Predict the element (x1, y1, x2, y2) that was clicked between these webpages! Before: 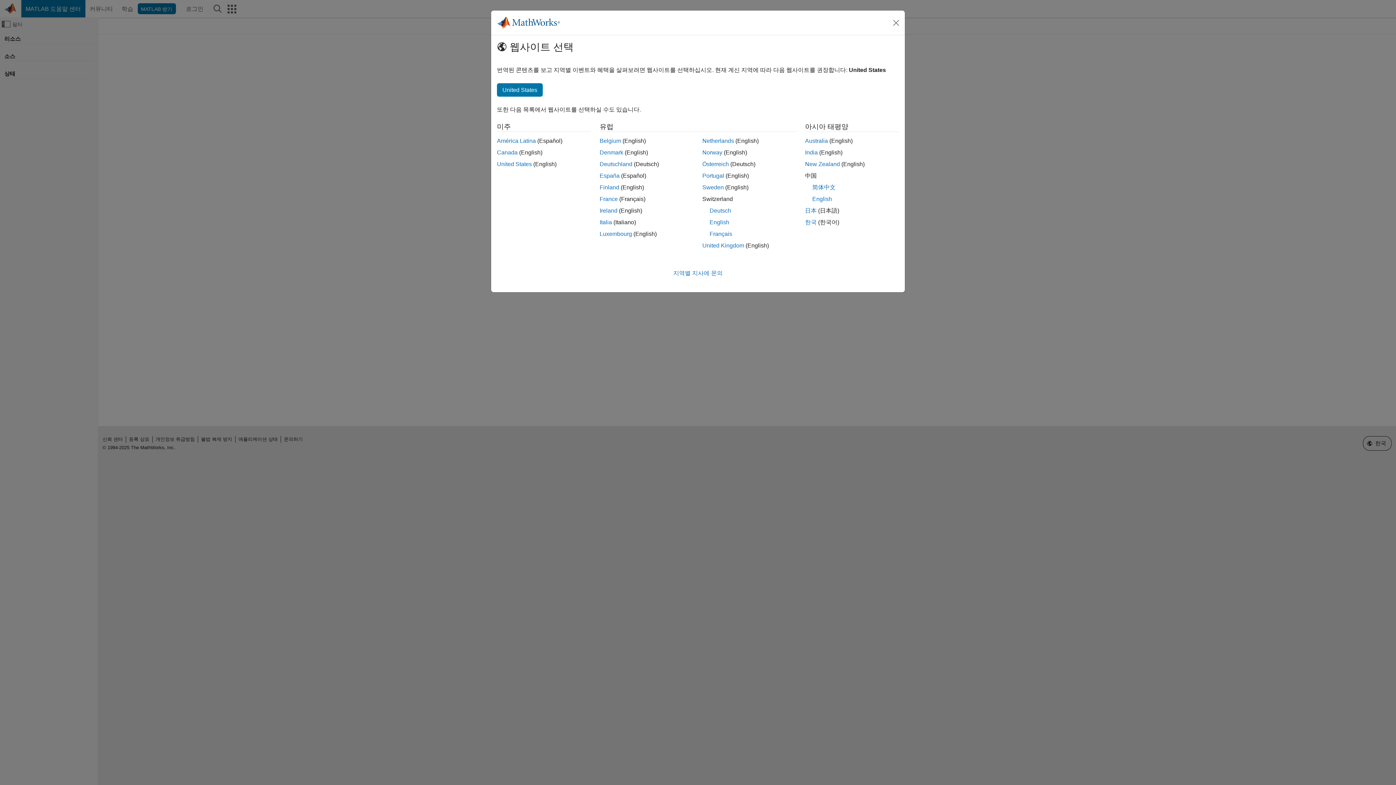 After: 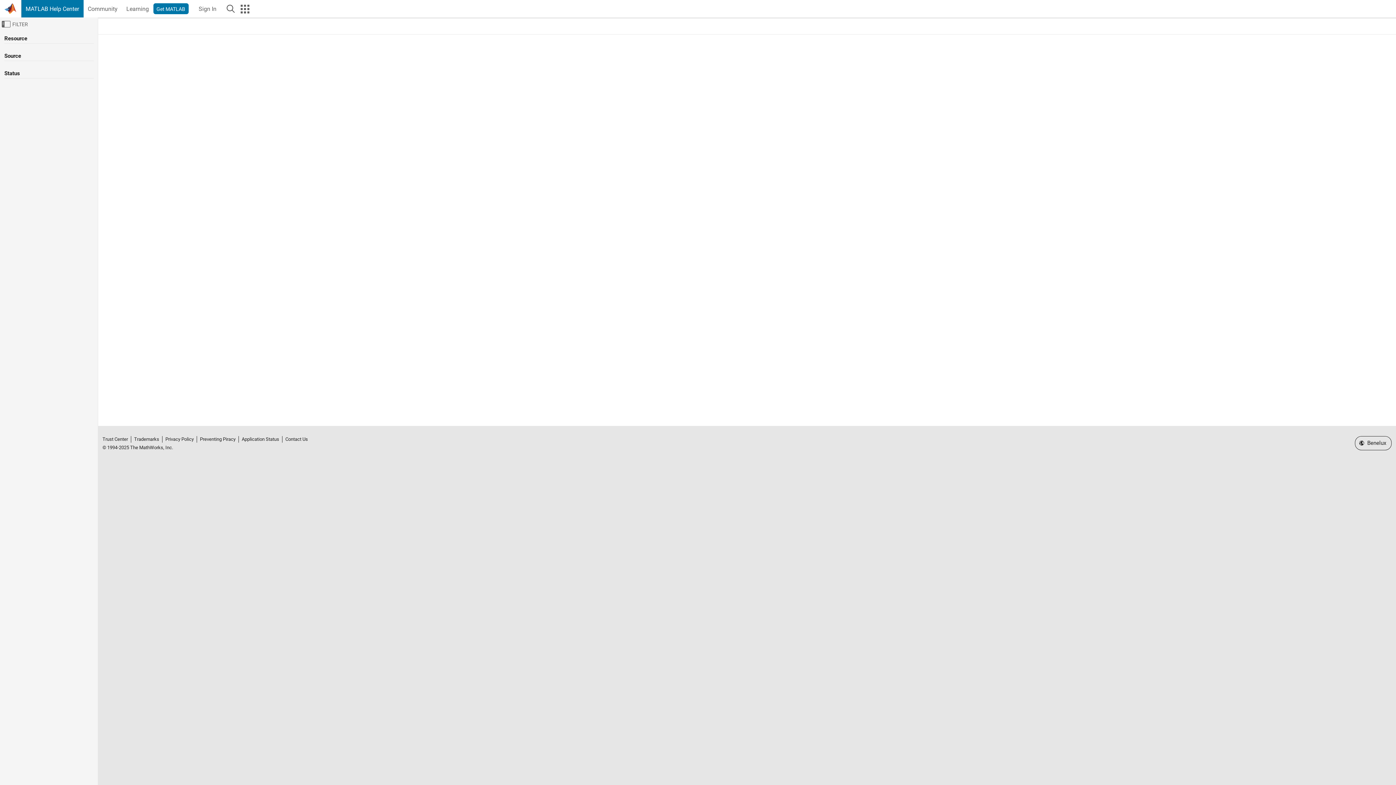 Action: bbox: (702, 137, 734, 144) label: Netherlands